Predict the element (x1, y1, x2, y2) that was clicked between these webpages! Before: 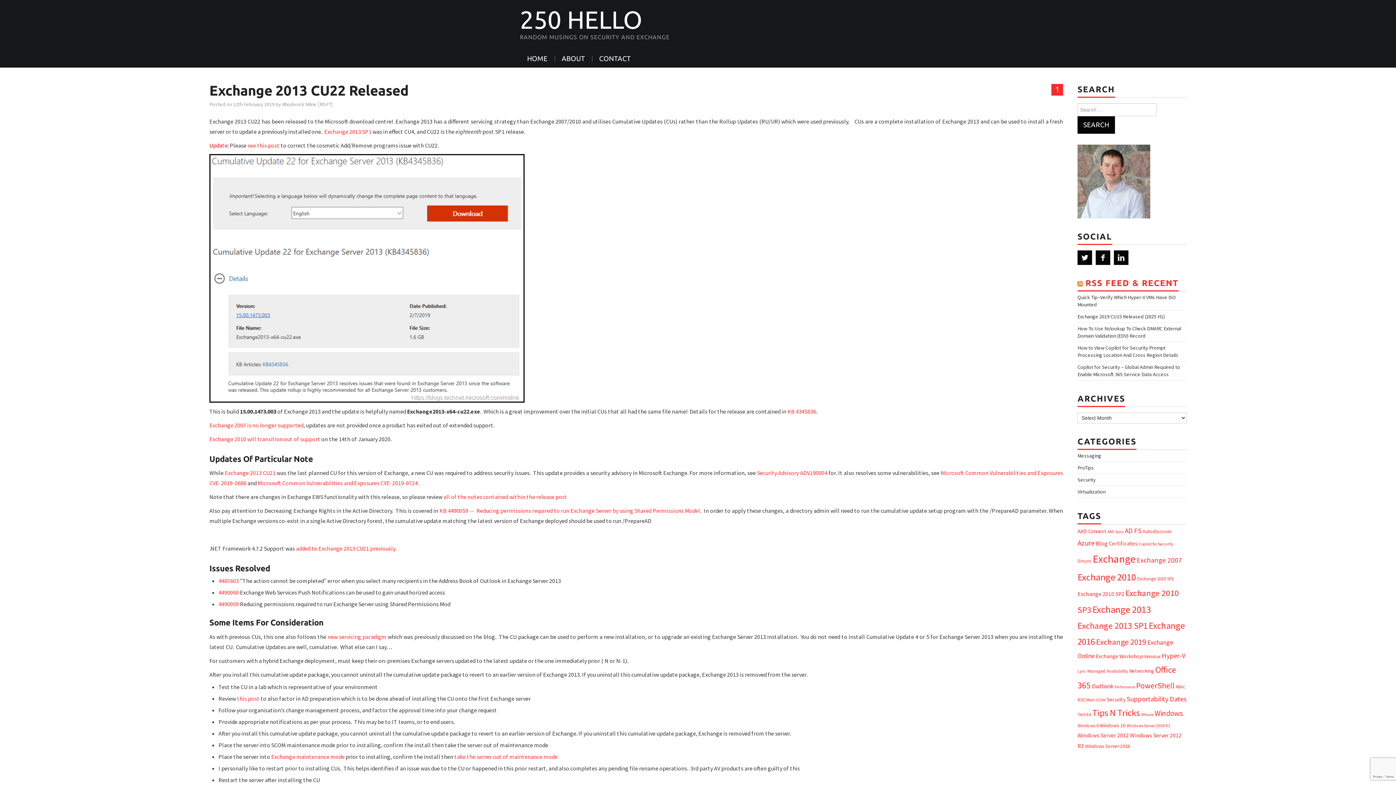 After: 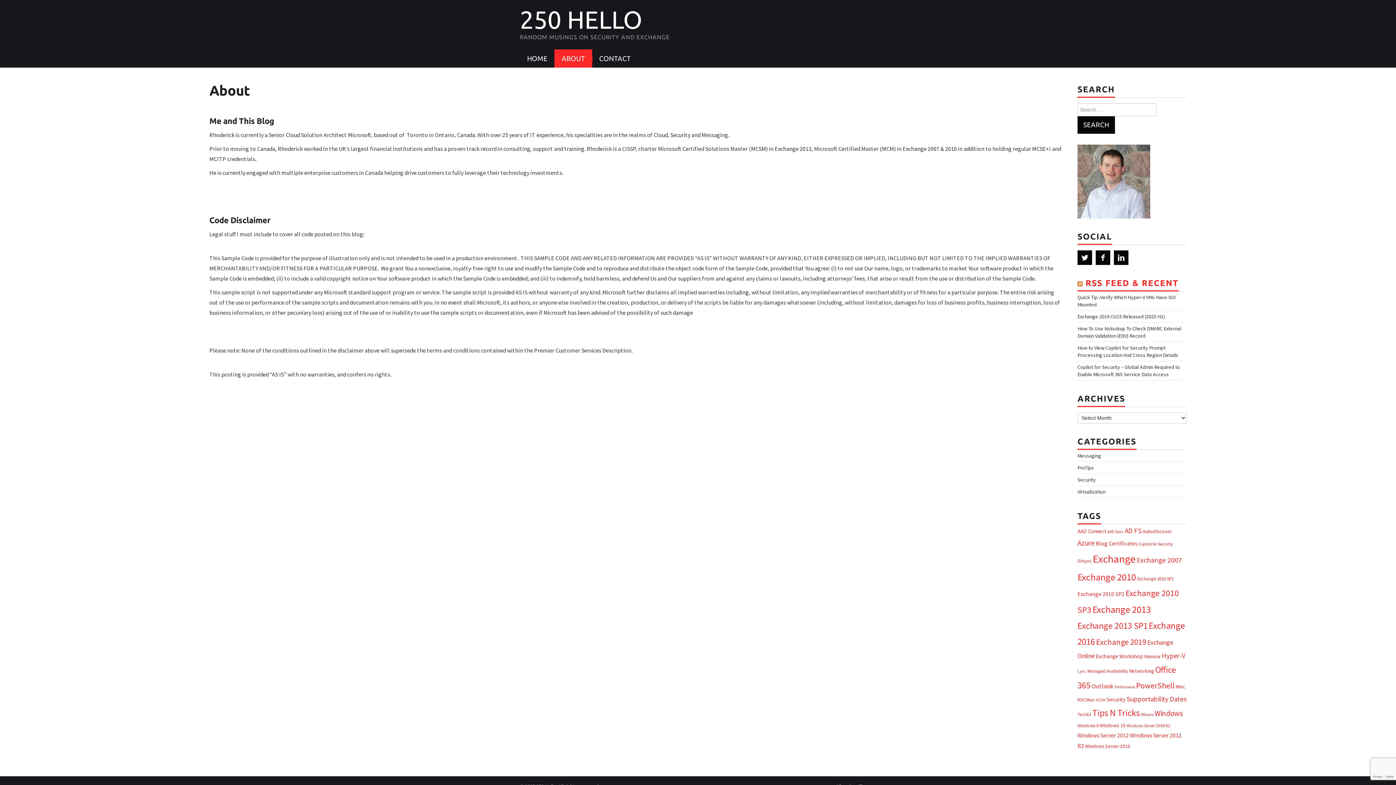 Action: label: ABOUT bbox: (554, 49, 592, 67)